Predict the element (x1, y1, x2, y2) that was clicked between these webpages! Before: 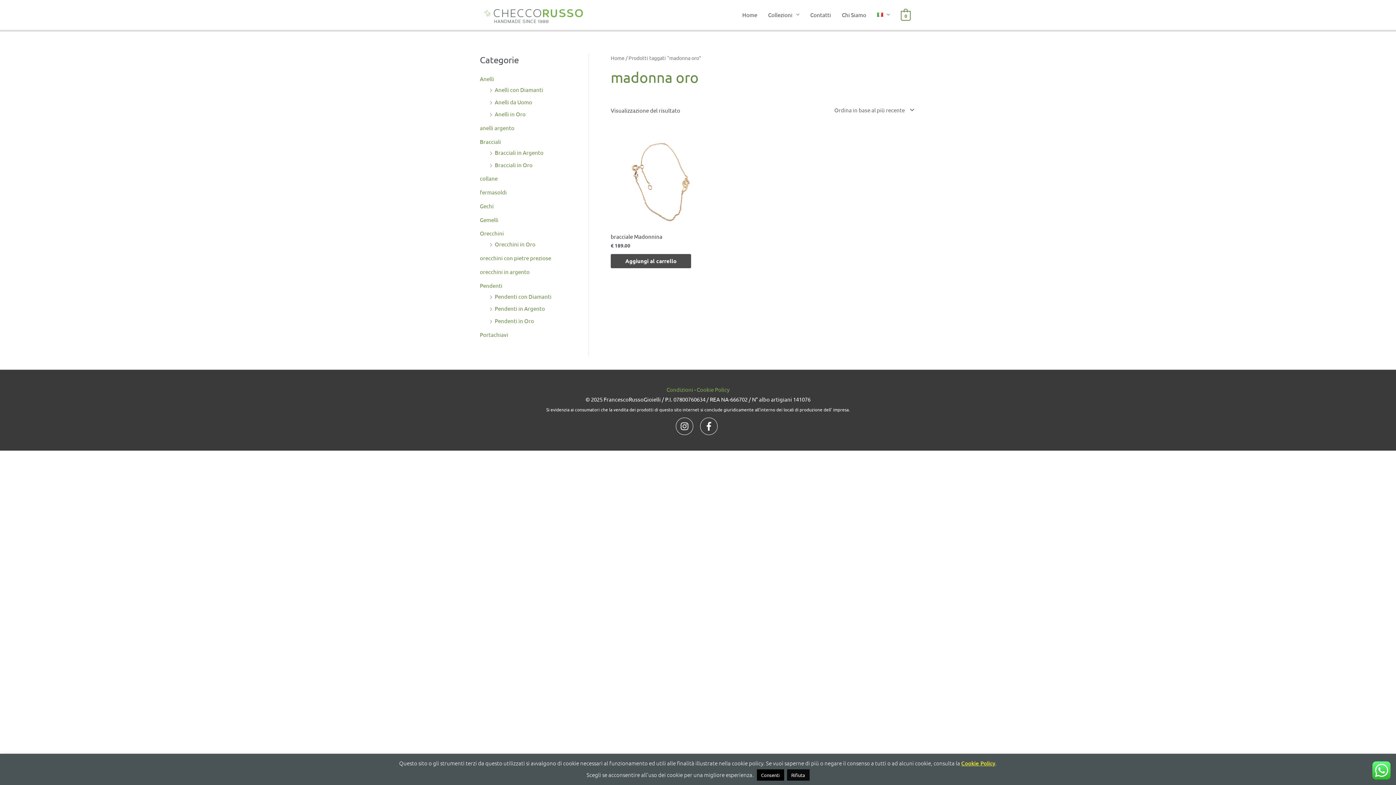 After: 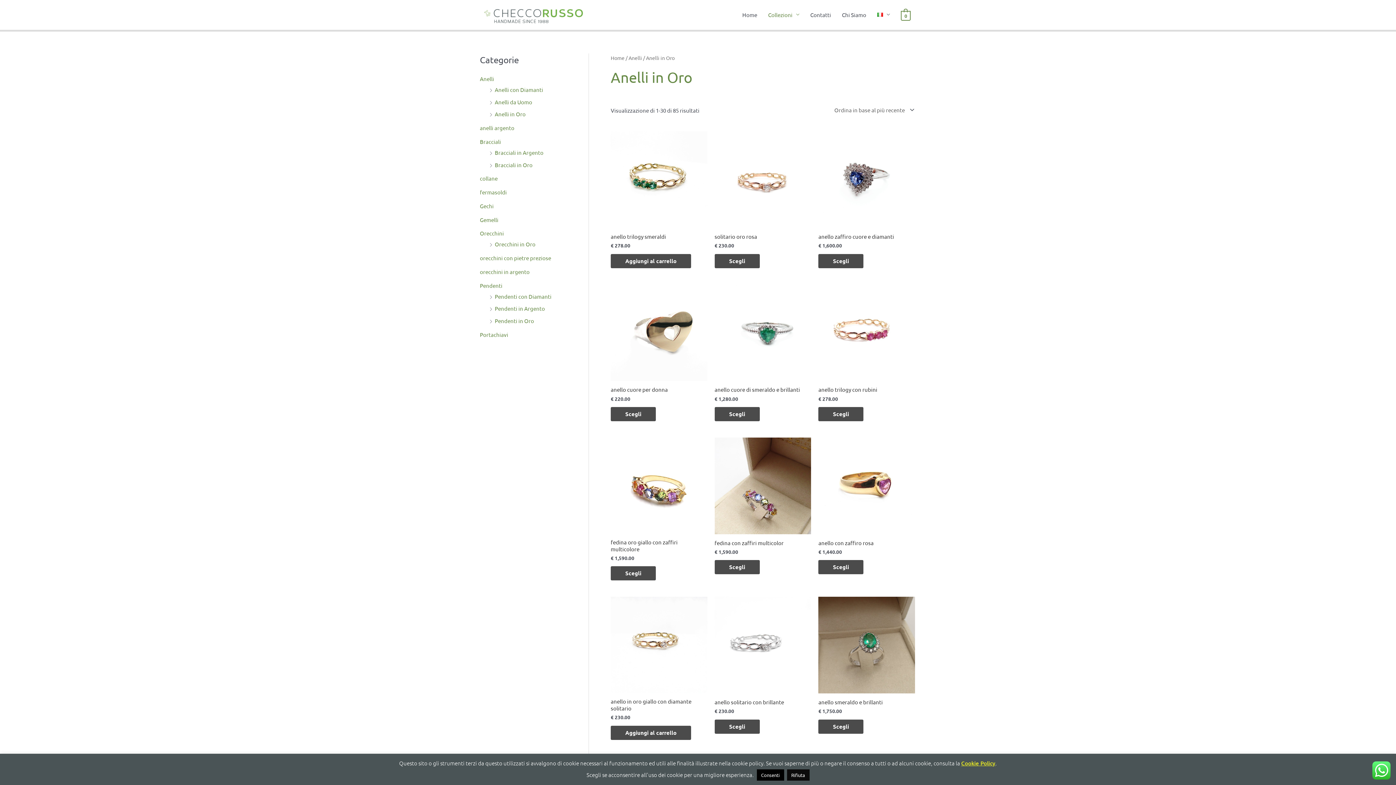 Action: bbox: (494, 110, 525, 117) label: Anelli in Oro